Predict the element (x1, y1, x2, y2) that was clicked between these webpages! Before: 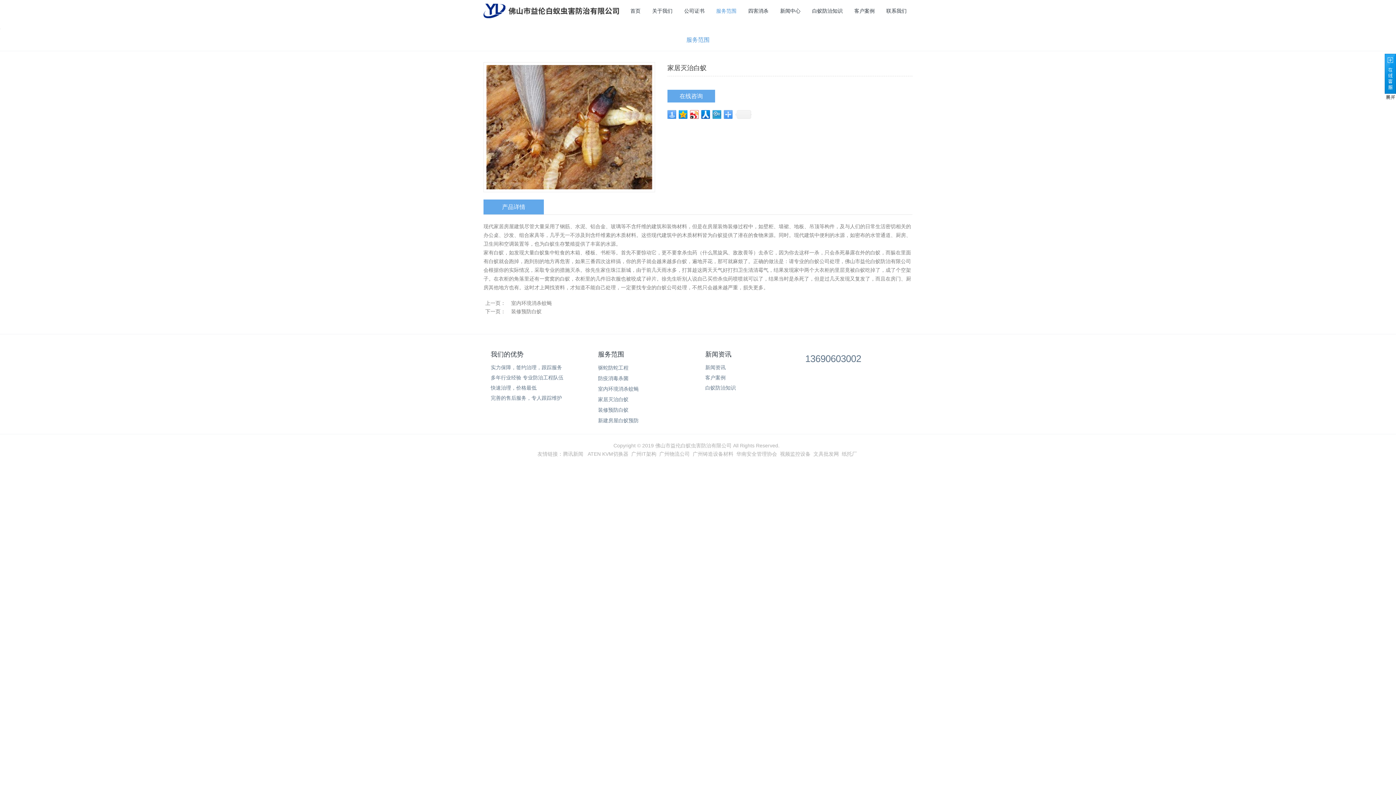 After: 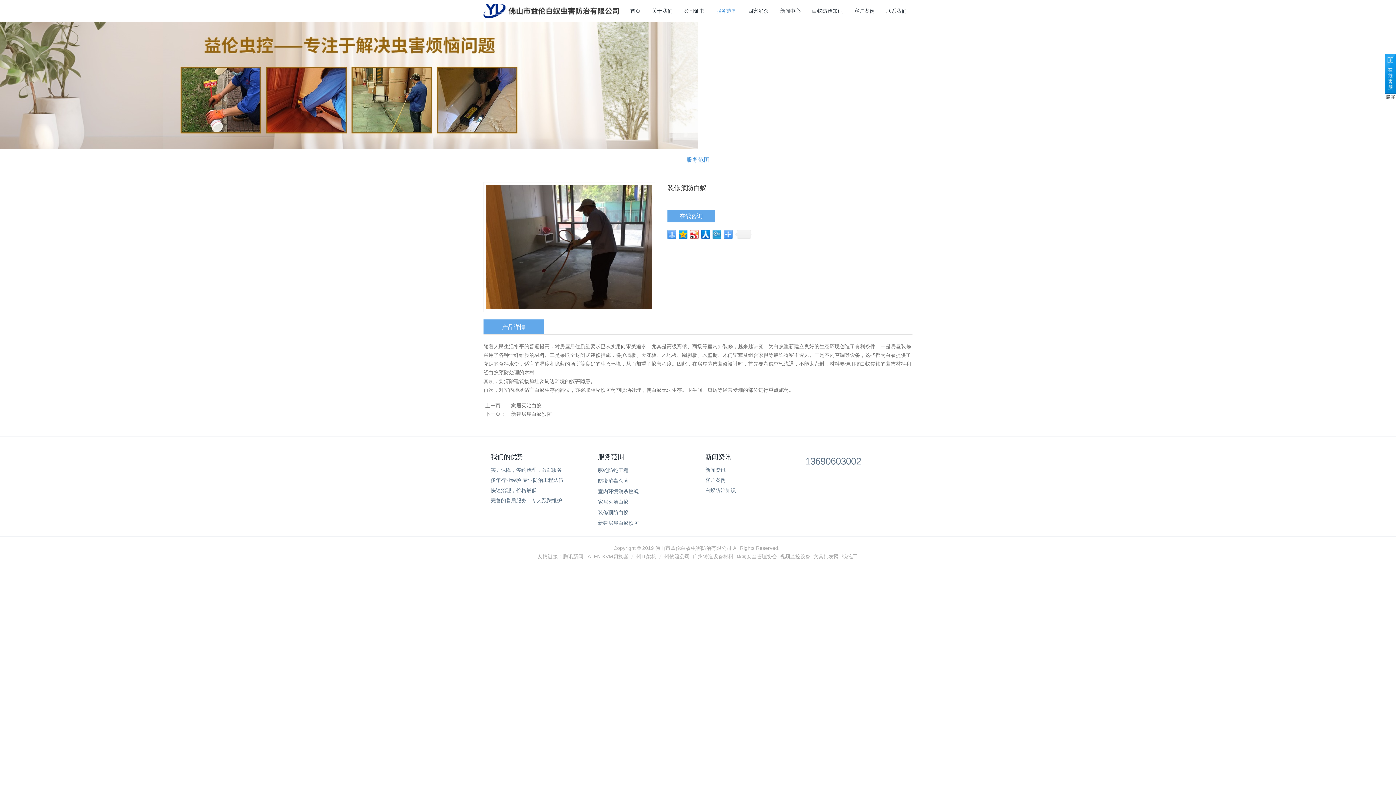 Action: label: 装修预防白蚁 bbox: (505, 306, 547, 316)